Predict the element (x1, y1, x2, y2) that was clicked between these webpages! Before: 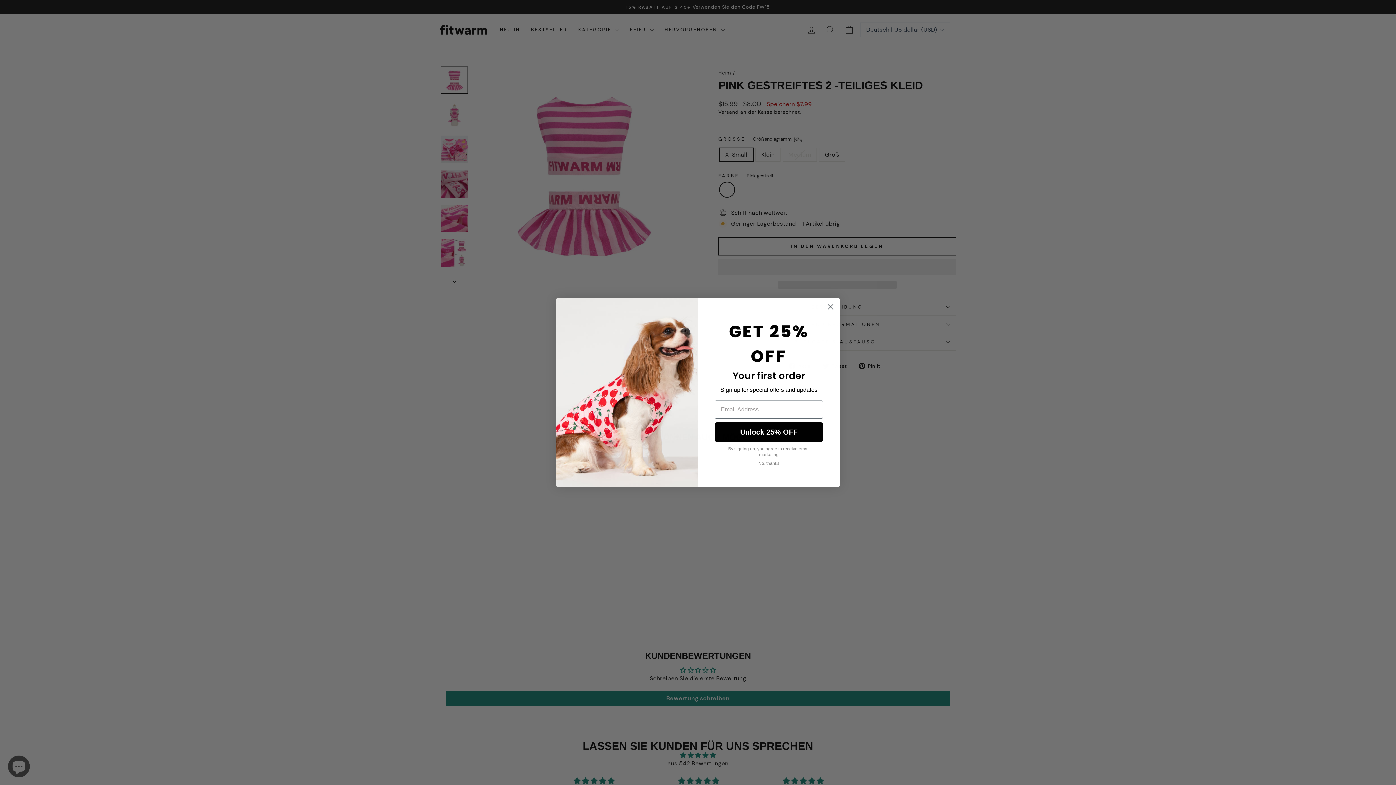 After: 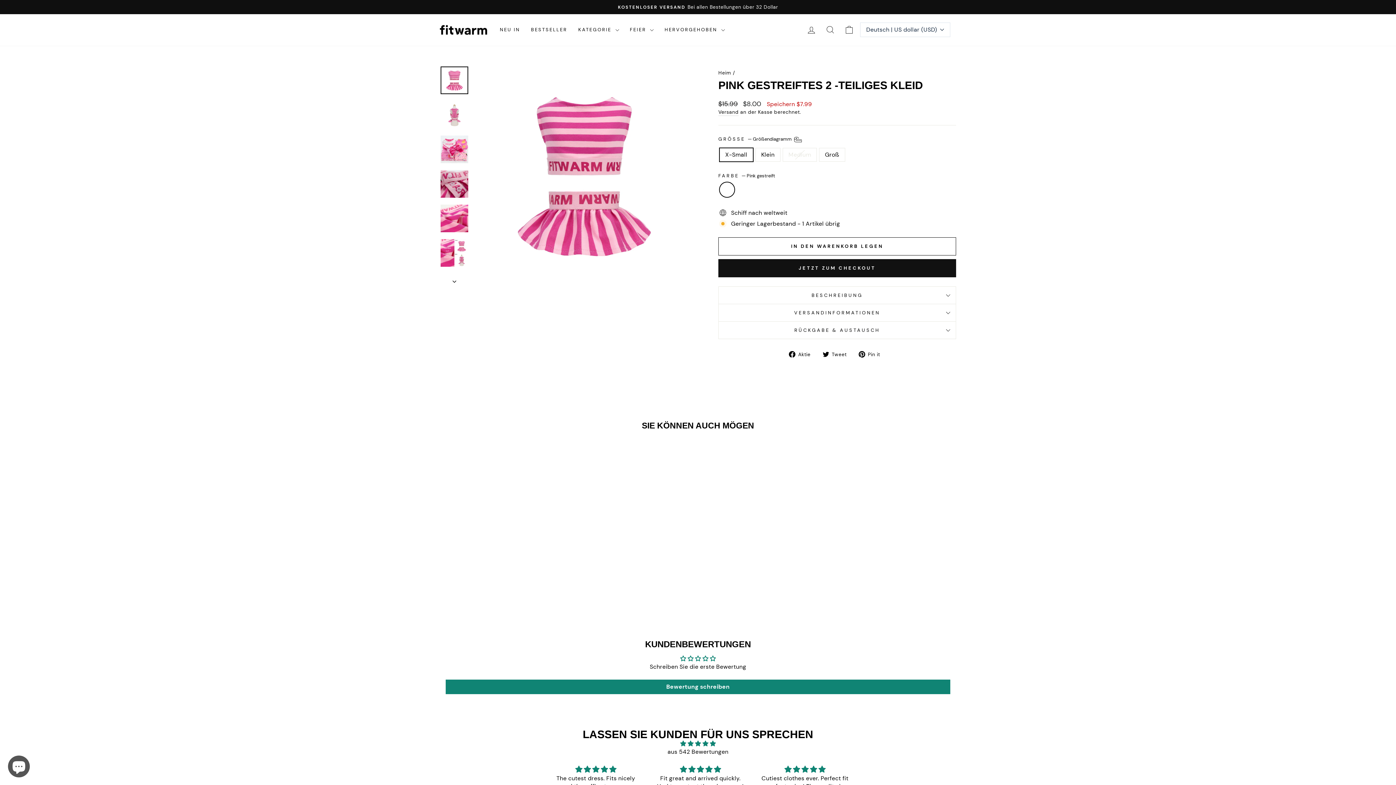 Action: label: Close dialog bbox: (824, 300, 837, 313)